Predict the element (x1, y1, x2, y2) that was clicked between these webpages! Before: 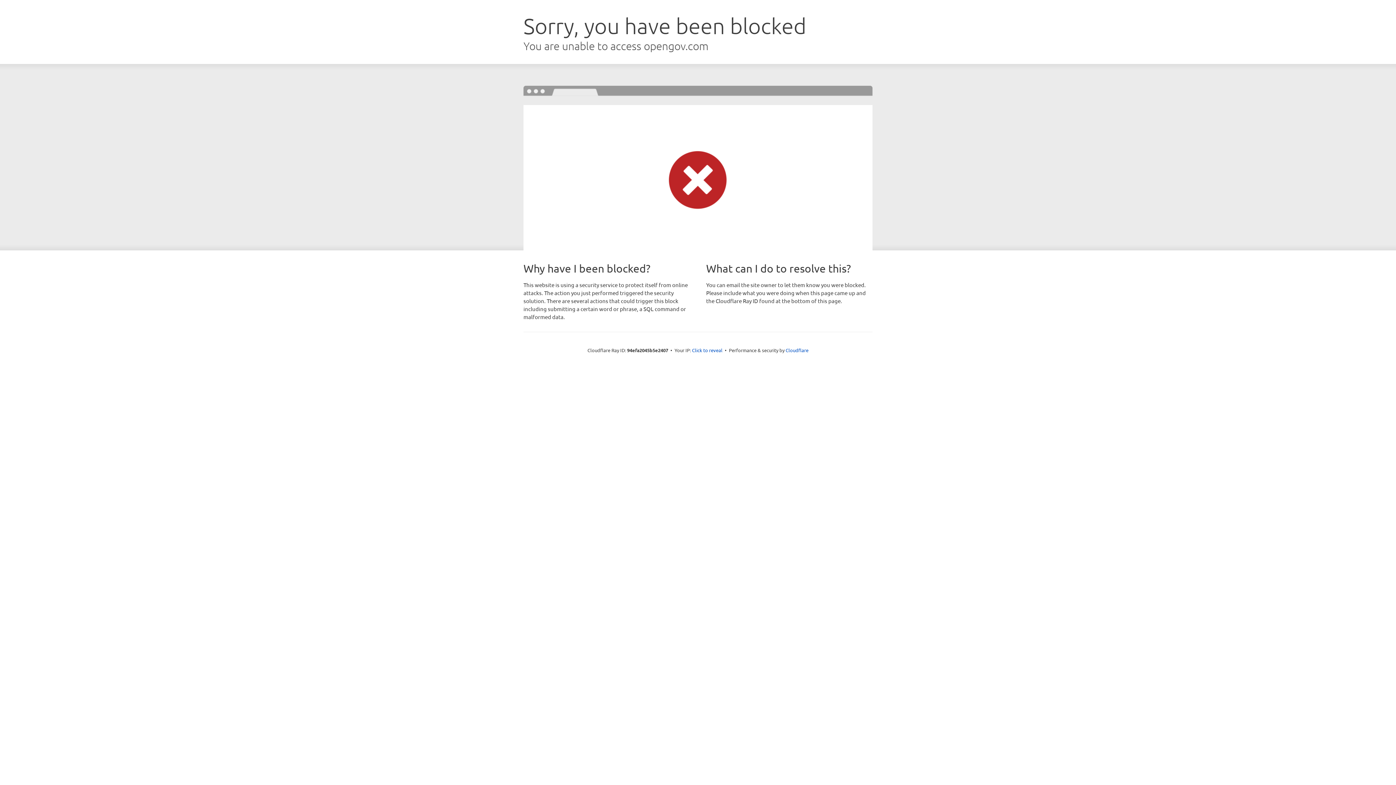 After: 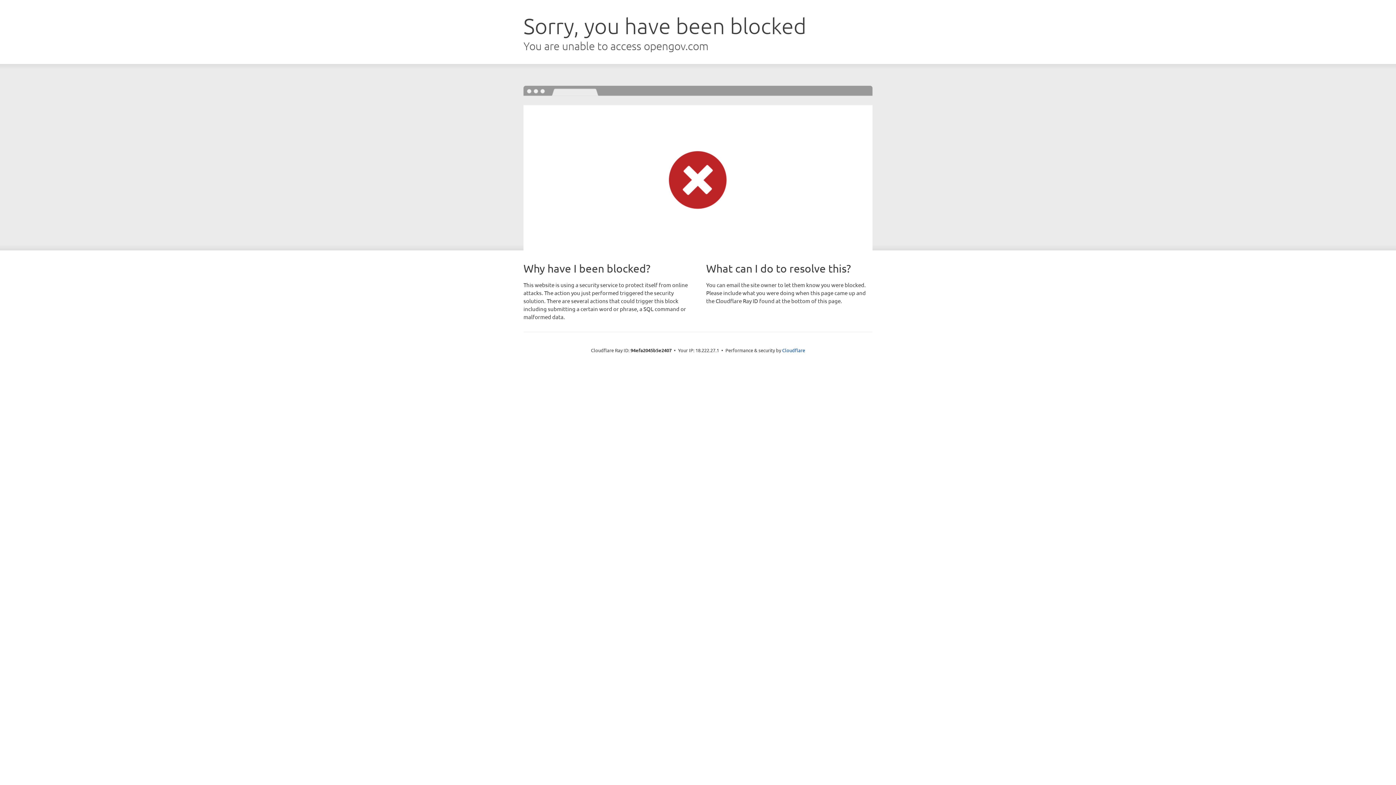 Action: label: Click to reveal bbox: (692, 346, 722, 353)